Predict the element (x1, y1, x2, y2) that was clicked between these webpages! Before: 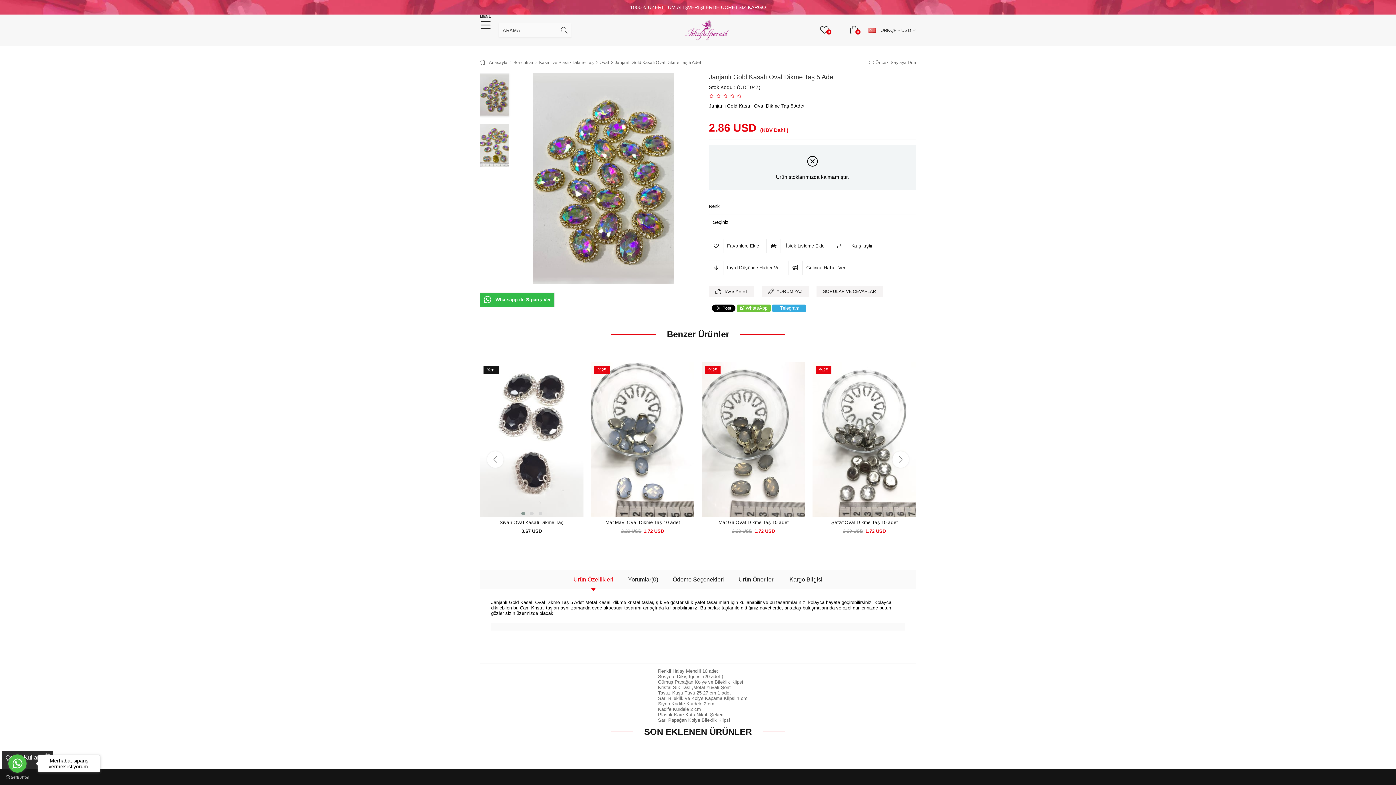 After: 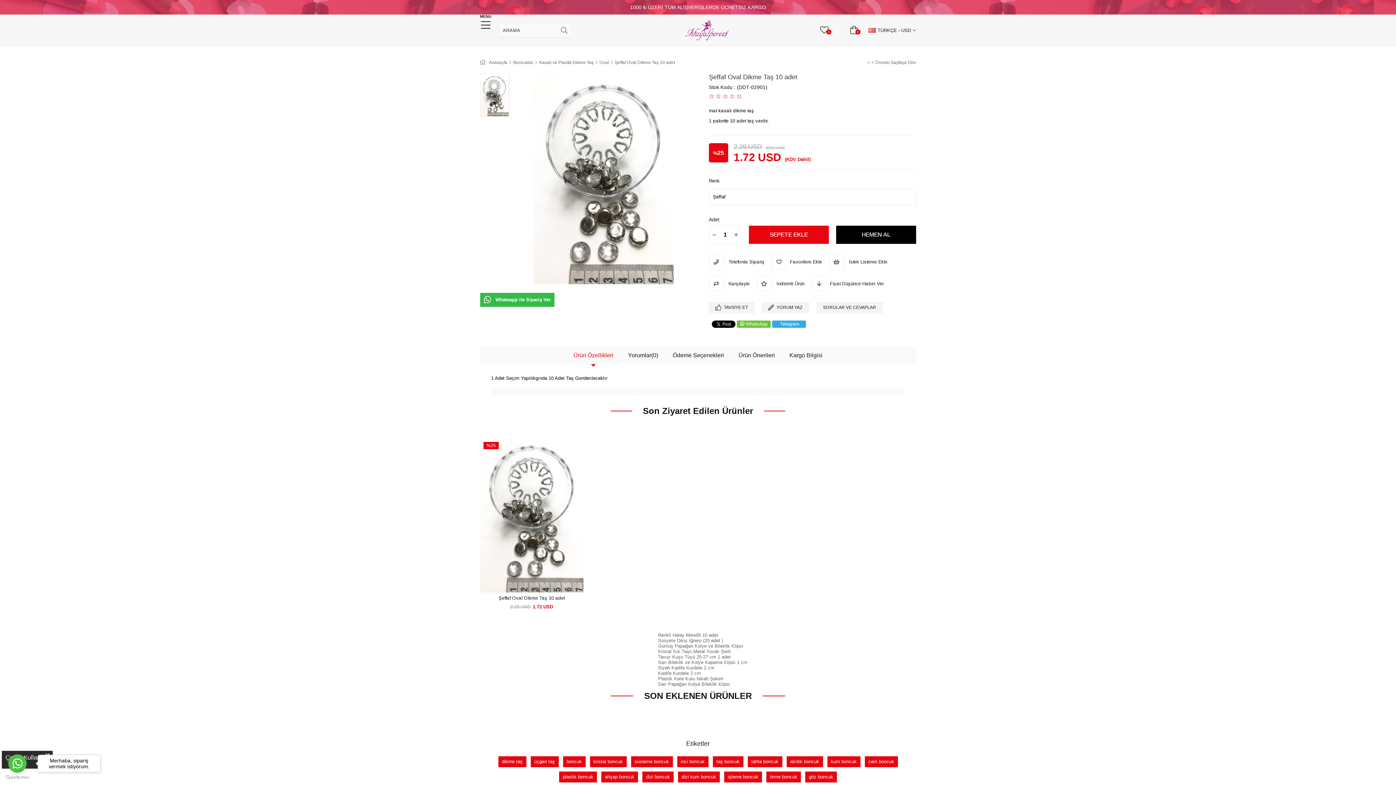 Action: bbox: (816, 519, 912, 526) label: Şeffaf Oval Dikme Taş 10 adet